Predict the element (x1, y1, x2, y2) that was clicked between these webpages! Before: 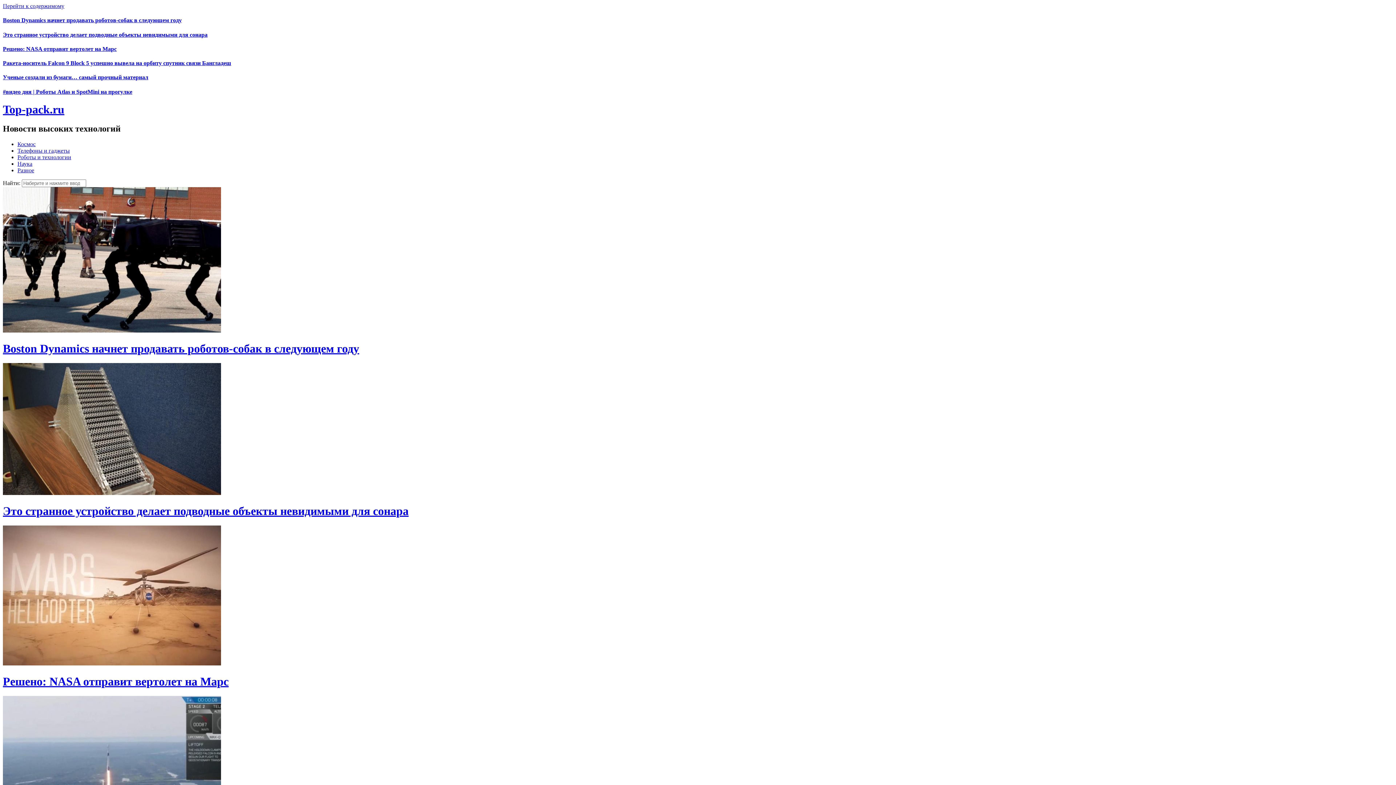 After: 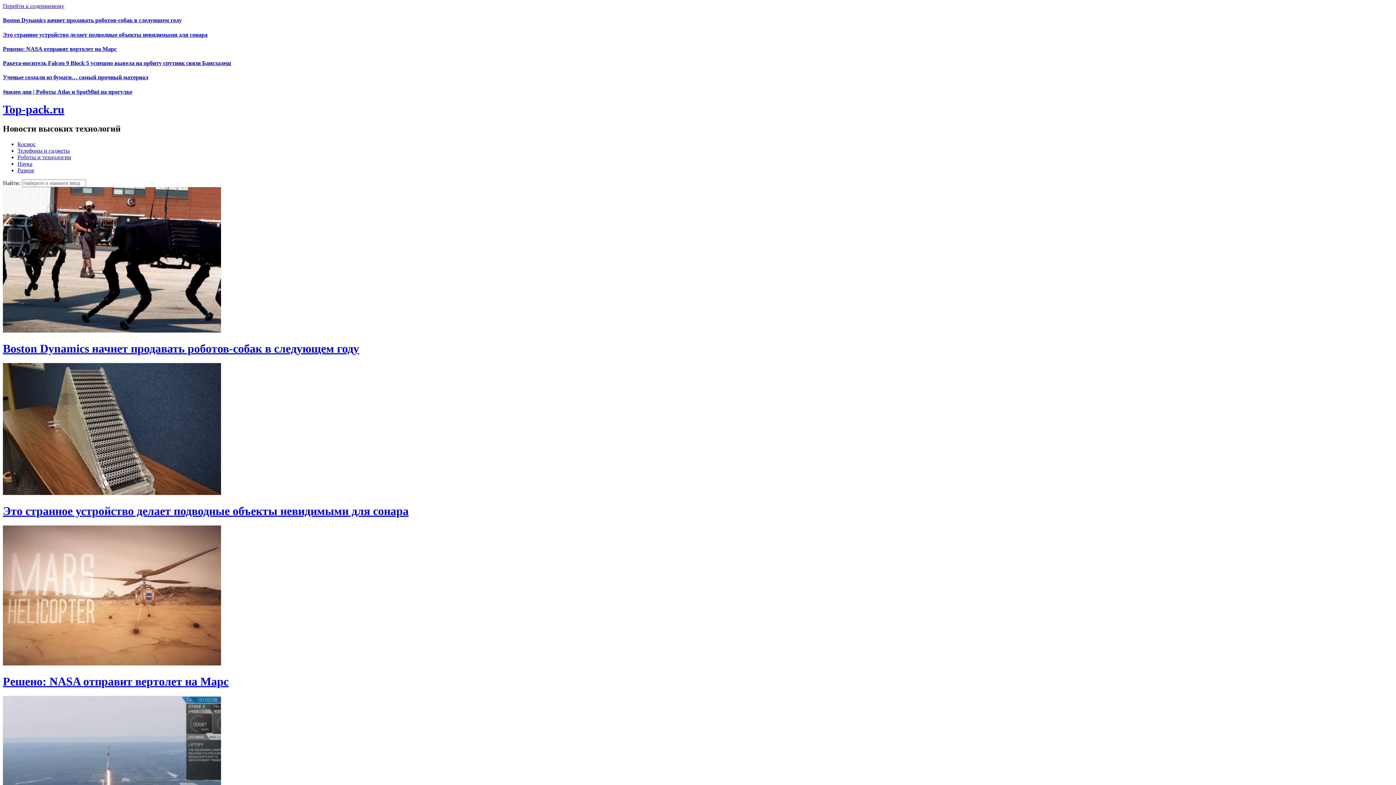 Action: label: Boston Dynamics начнет продавать роботов-собак в следующем году bbox: (2, 342, 359, 355)